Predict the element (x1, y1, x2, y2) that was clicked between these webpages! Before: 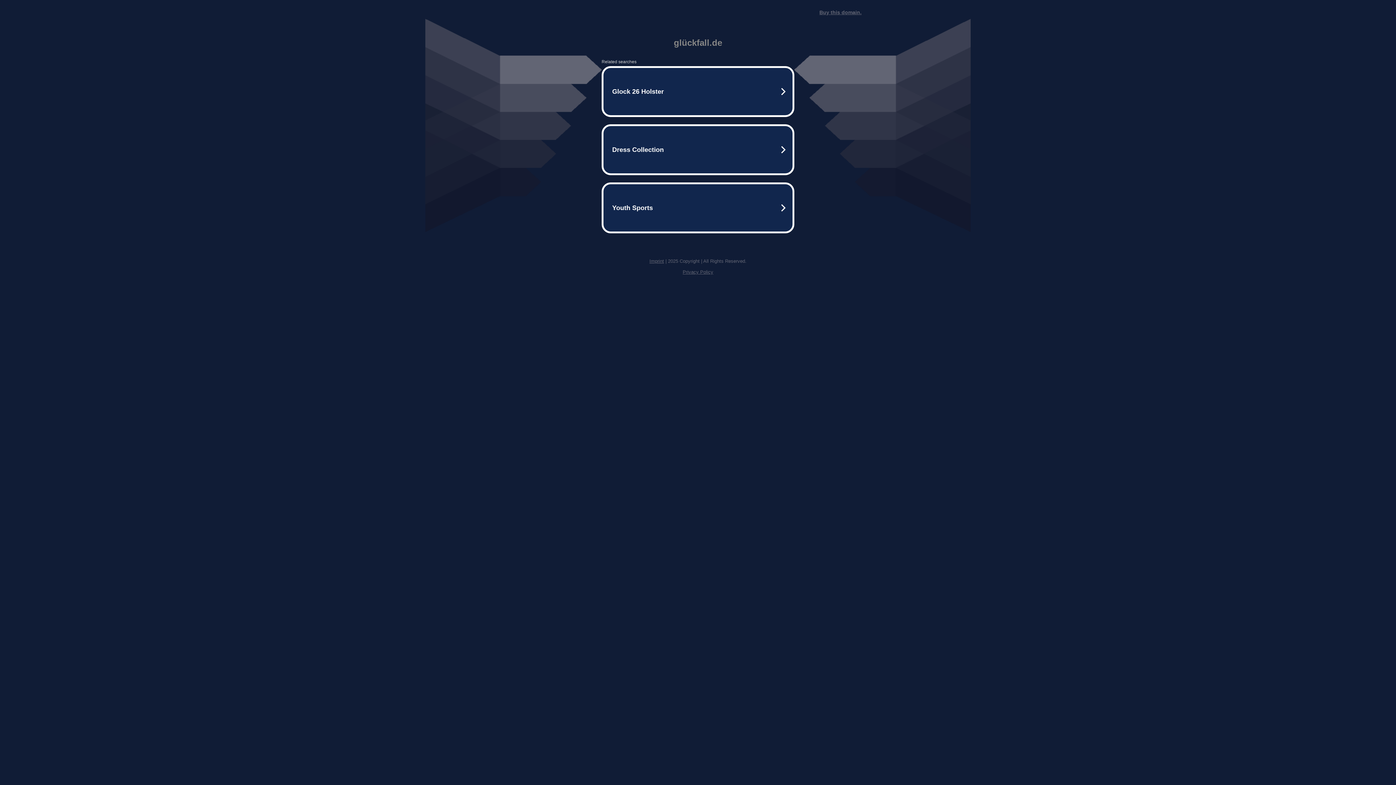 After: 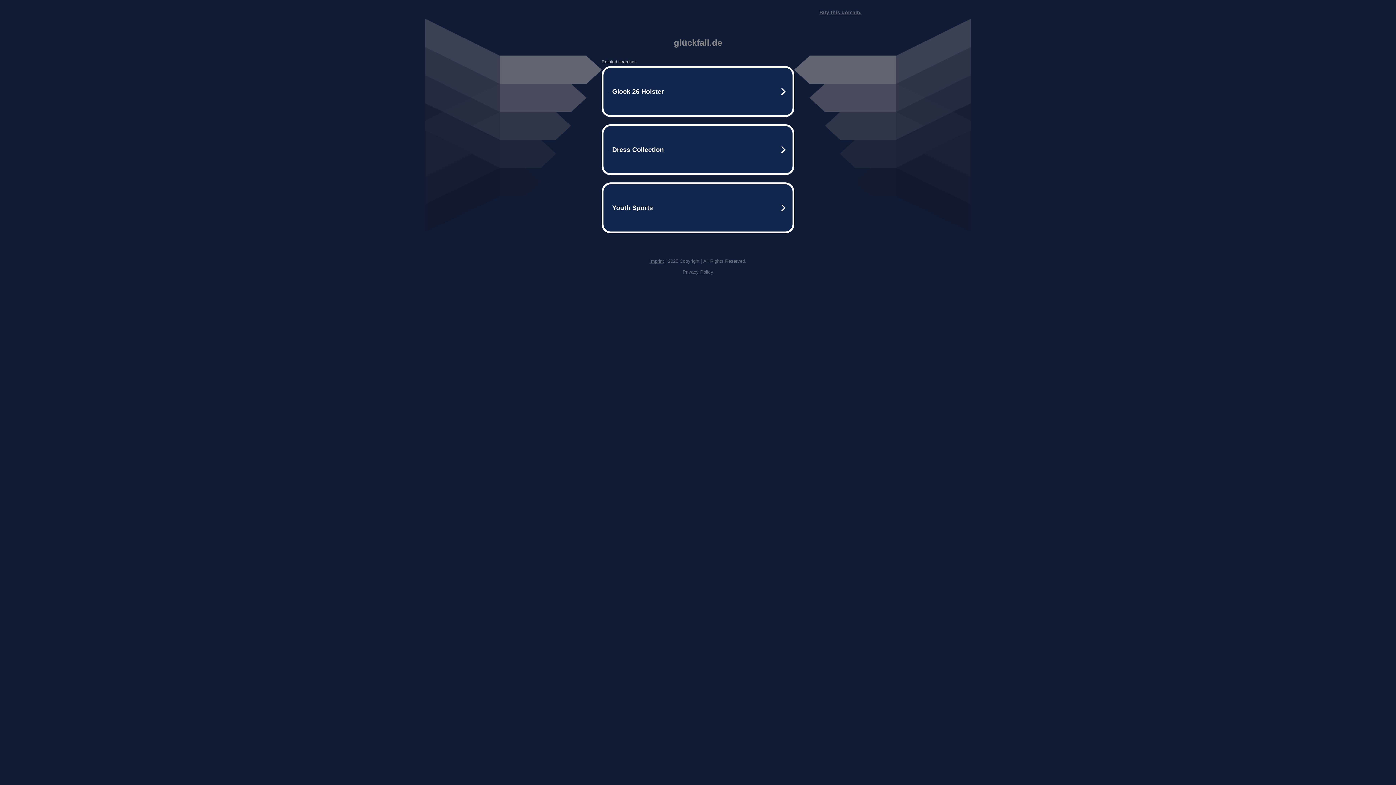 Action: label: Imprint bbox: (649, 258, 664, 264)